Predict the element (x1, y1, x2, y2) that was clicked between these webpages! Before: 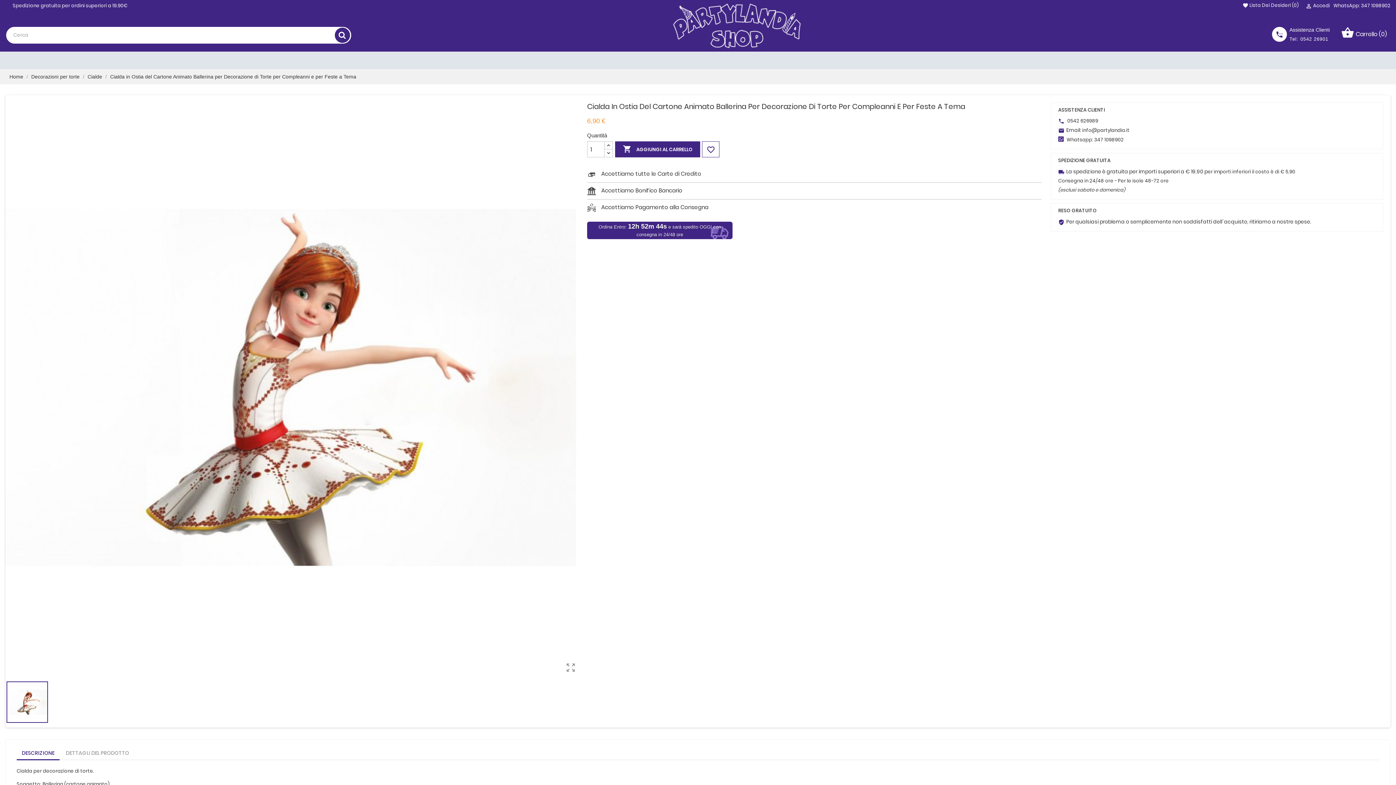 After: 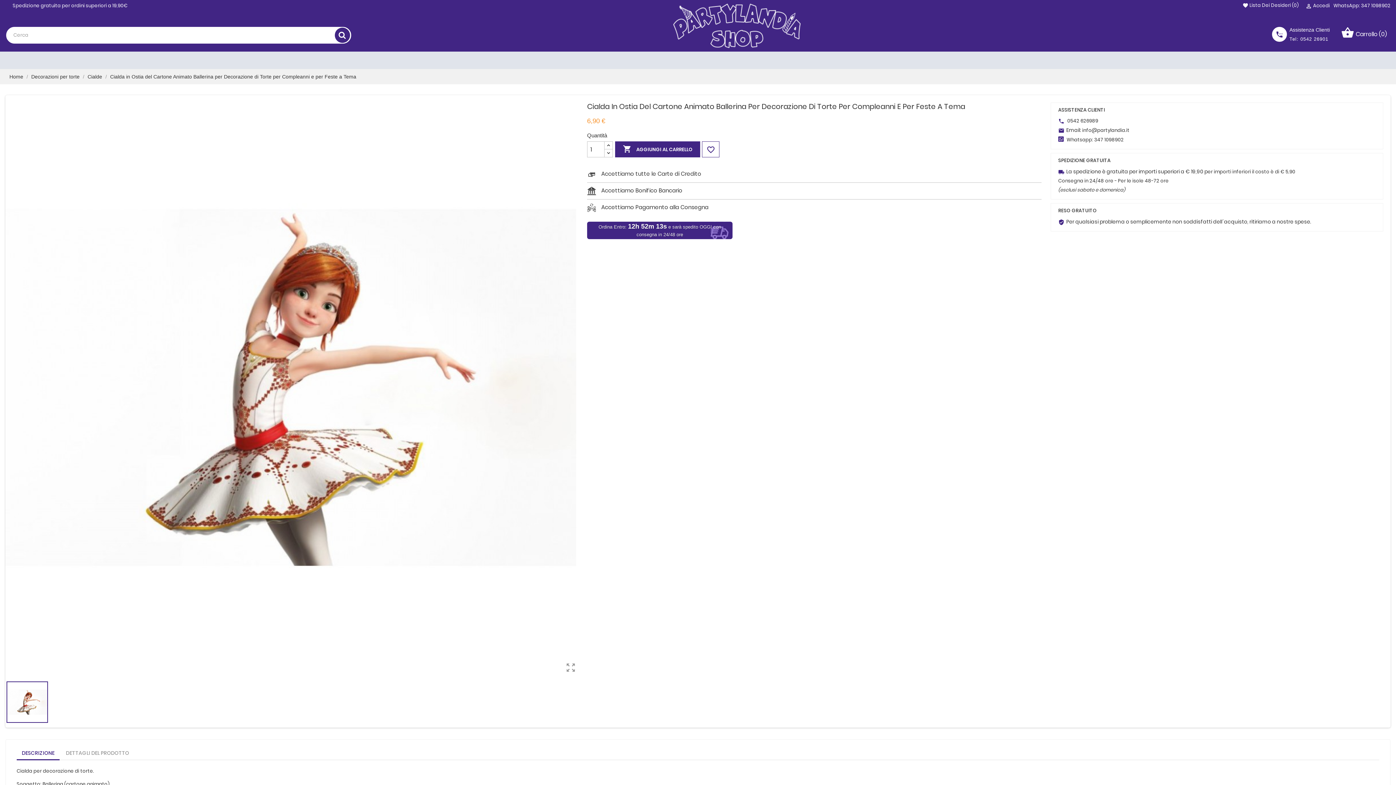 Action: bbox: (110, 73, 356, 79) label: Cialda in Ostia del Cartone Animato Ballerina per Decorazione di Torte per Compleanni e per Feste a Tema